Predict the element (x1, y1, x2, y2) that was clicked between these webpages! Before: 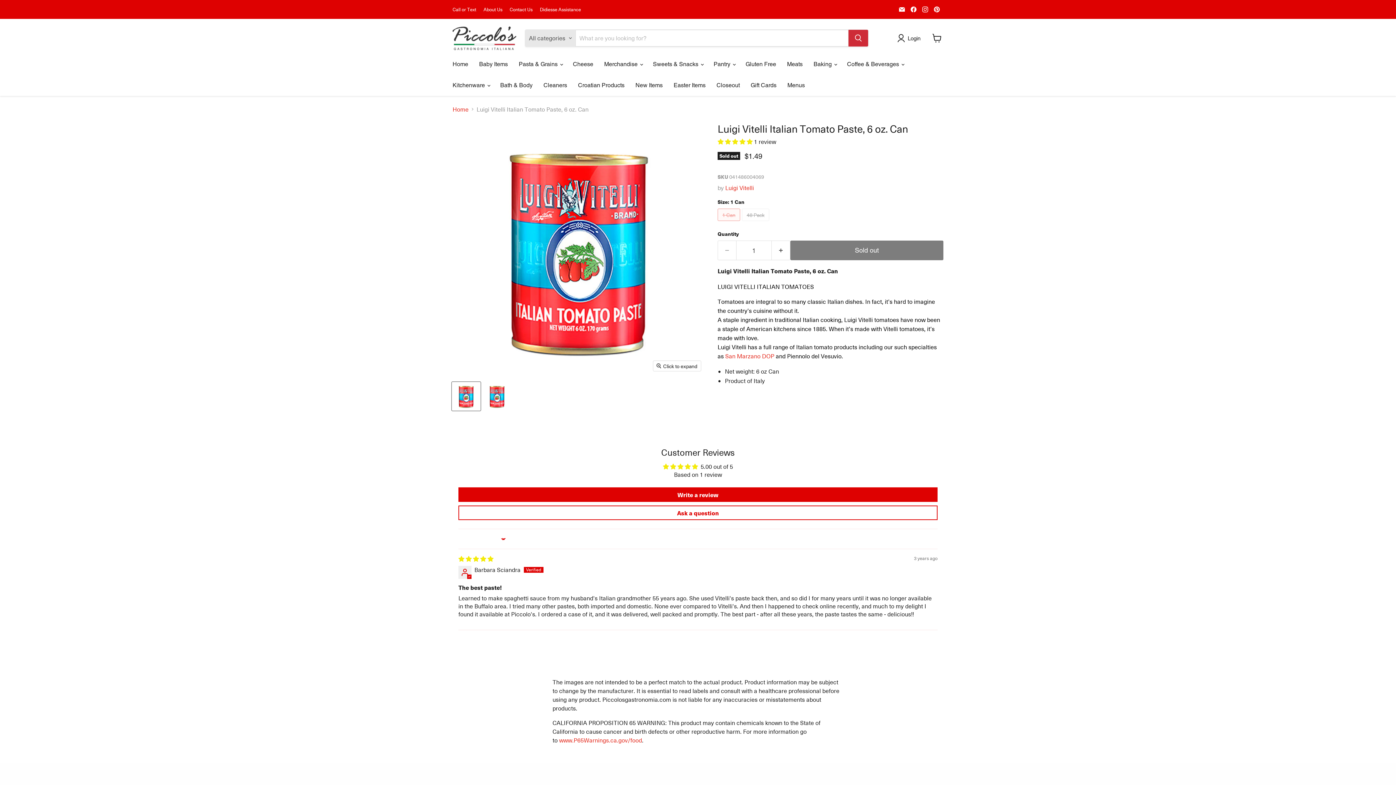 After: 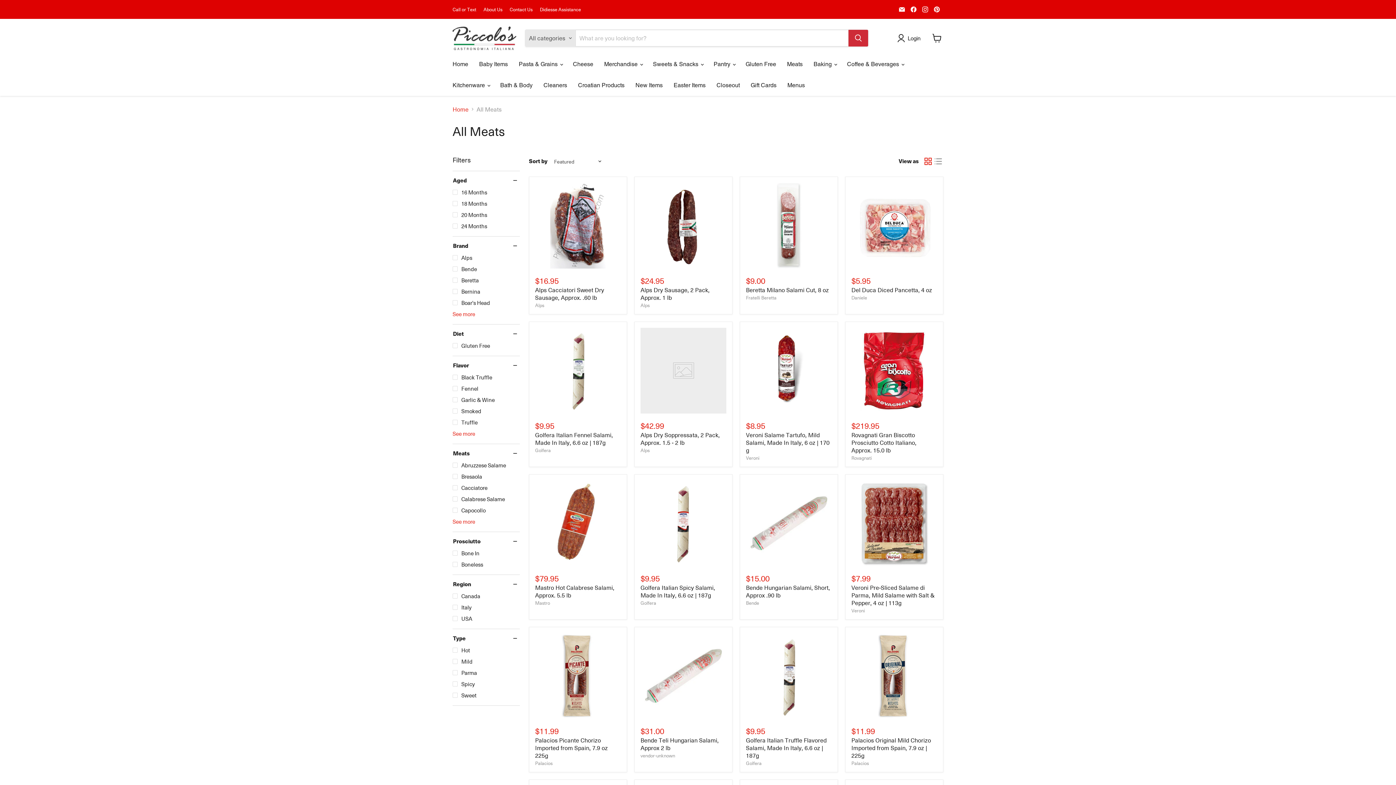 Action: bbox: (781, 56, 808, 71) label: Meats